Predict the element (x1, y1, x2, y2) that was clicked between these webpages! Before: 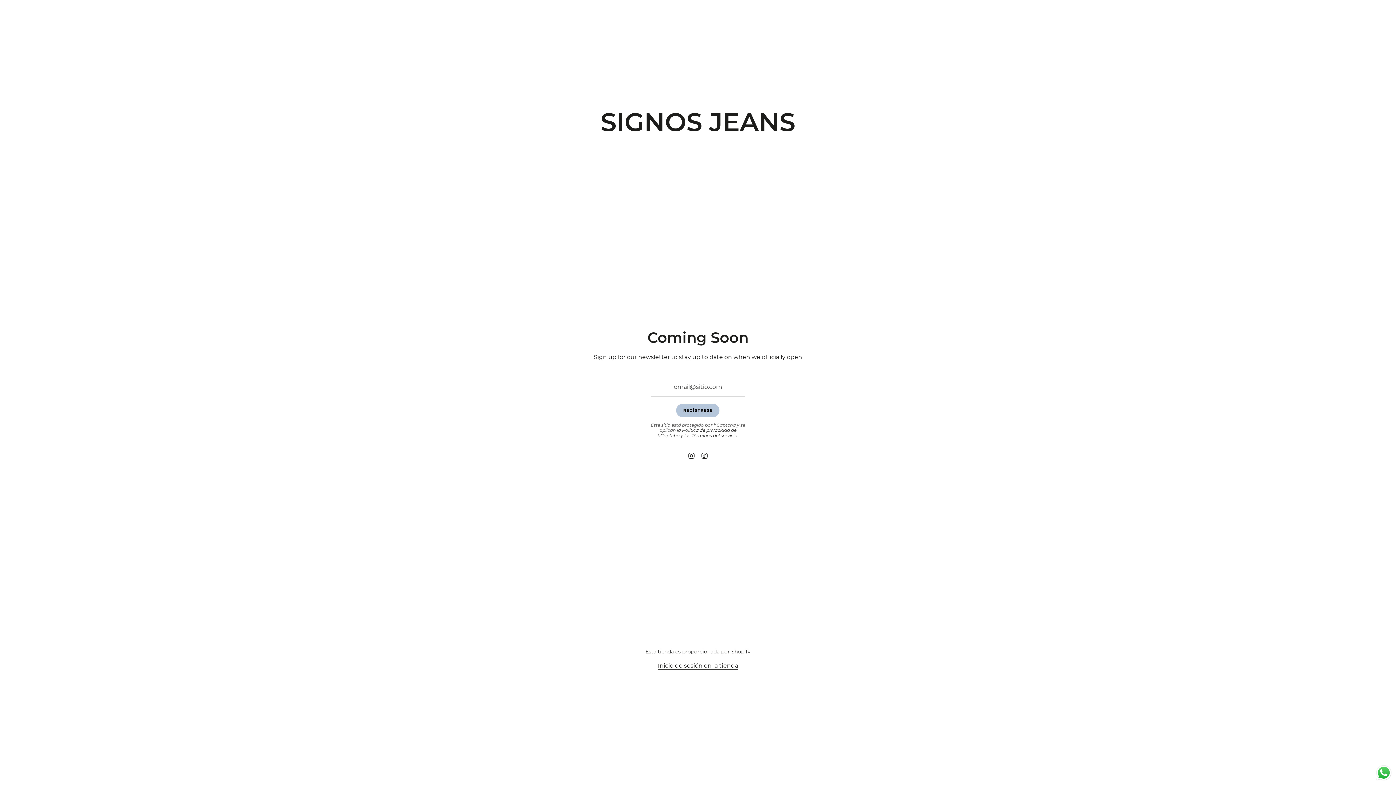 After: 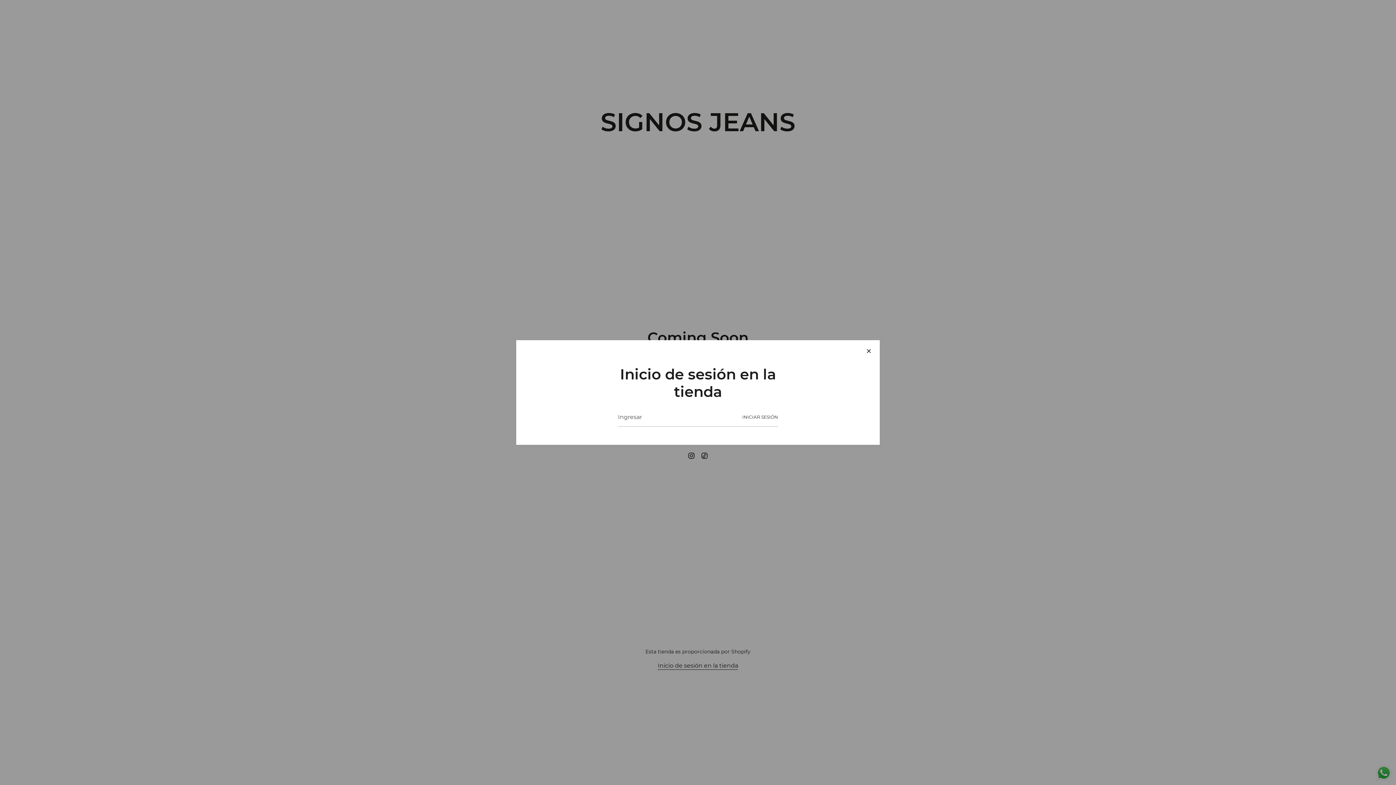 Action: bbox: (657, 662, 738, 671) label: Inicio de sesión en la tienda